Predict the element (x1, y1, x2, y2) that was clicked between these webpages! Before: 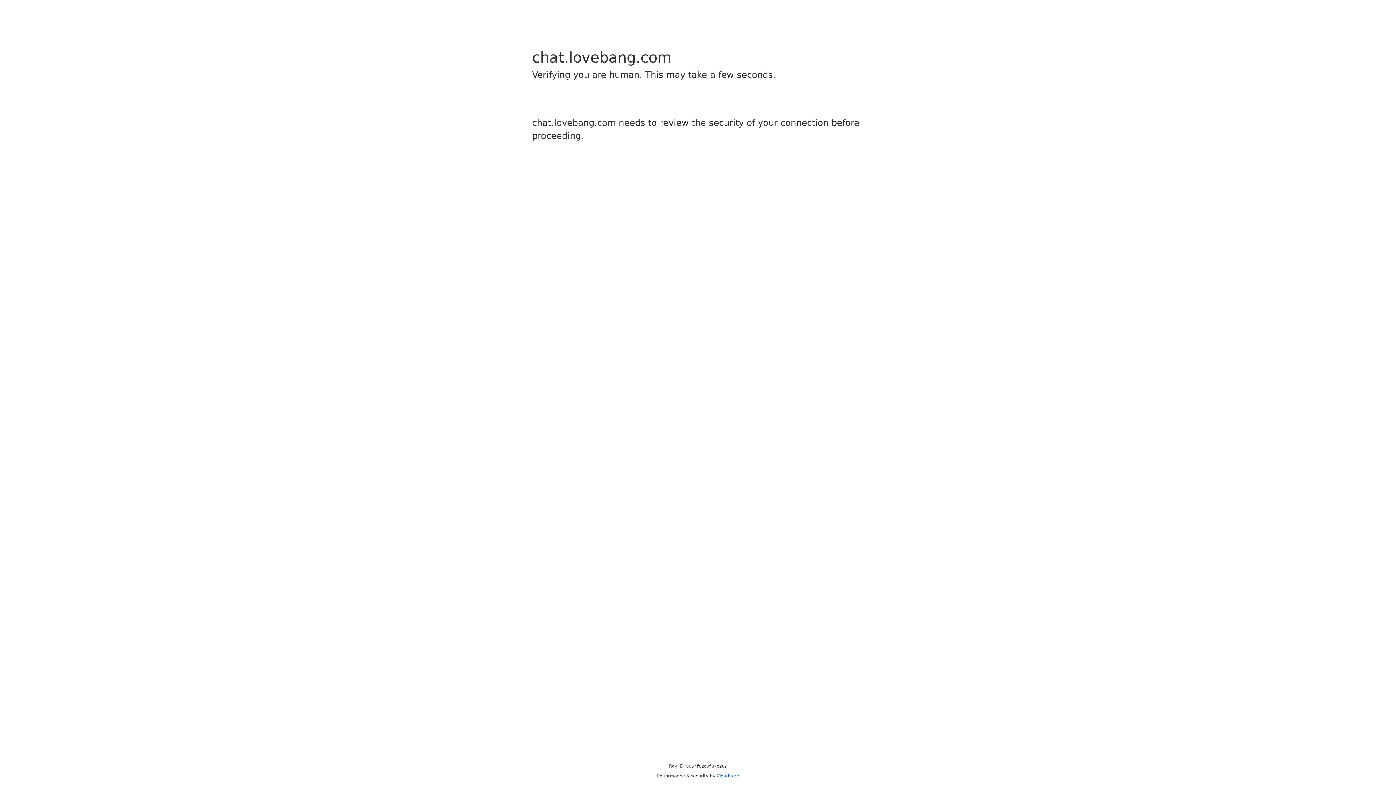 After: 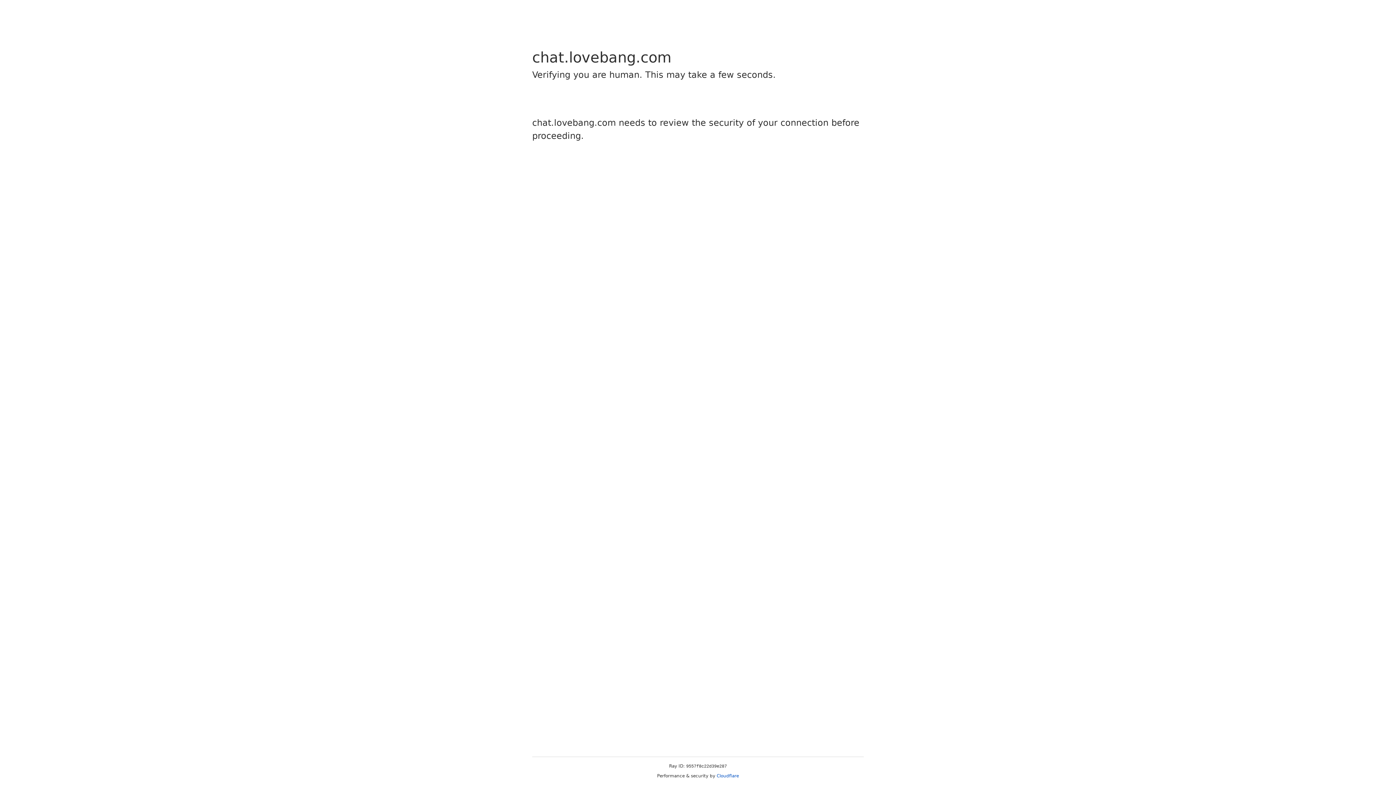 Action: label: Cloudflare bbox: (716, 773, 739, 778)